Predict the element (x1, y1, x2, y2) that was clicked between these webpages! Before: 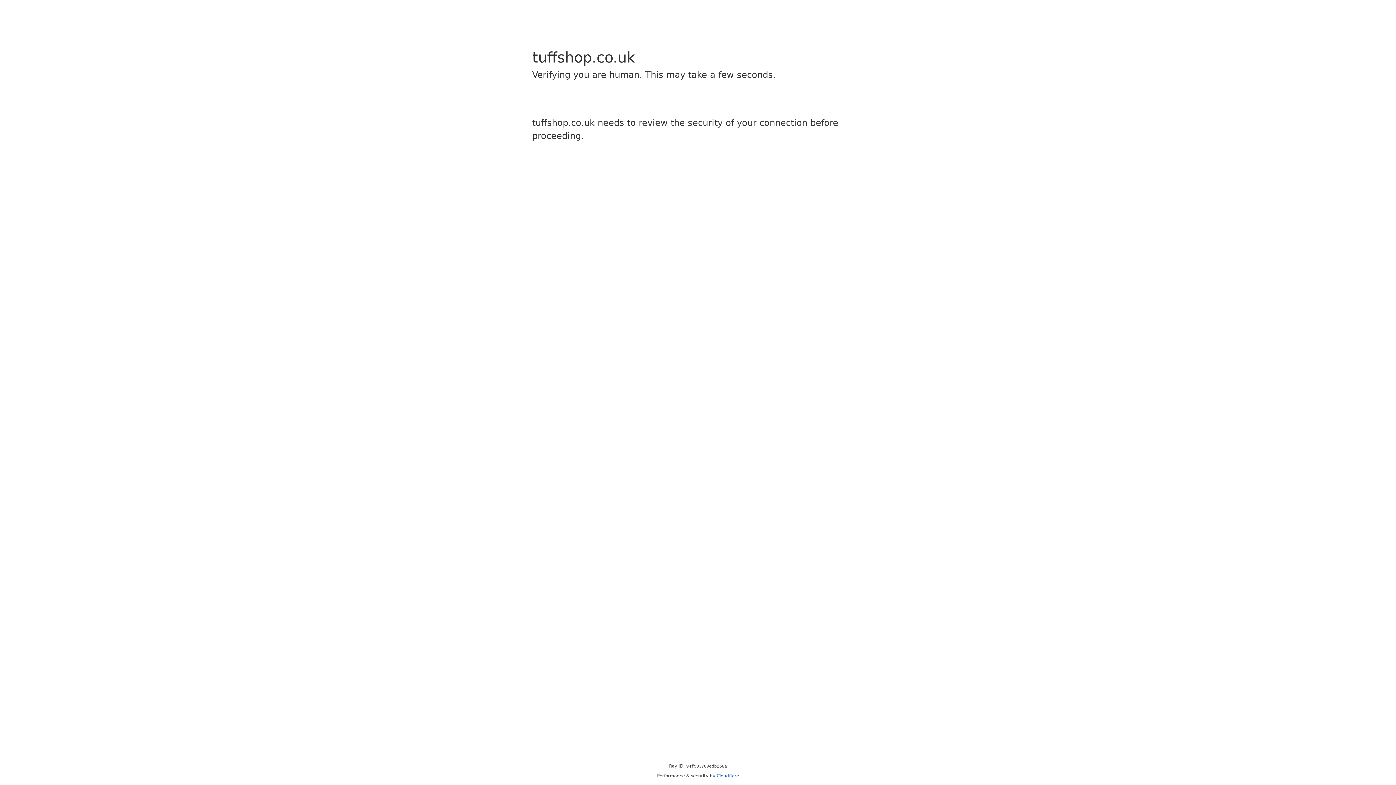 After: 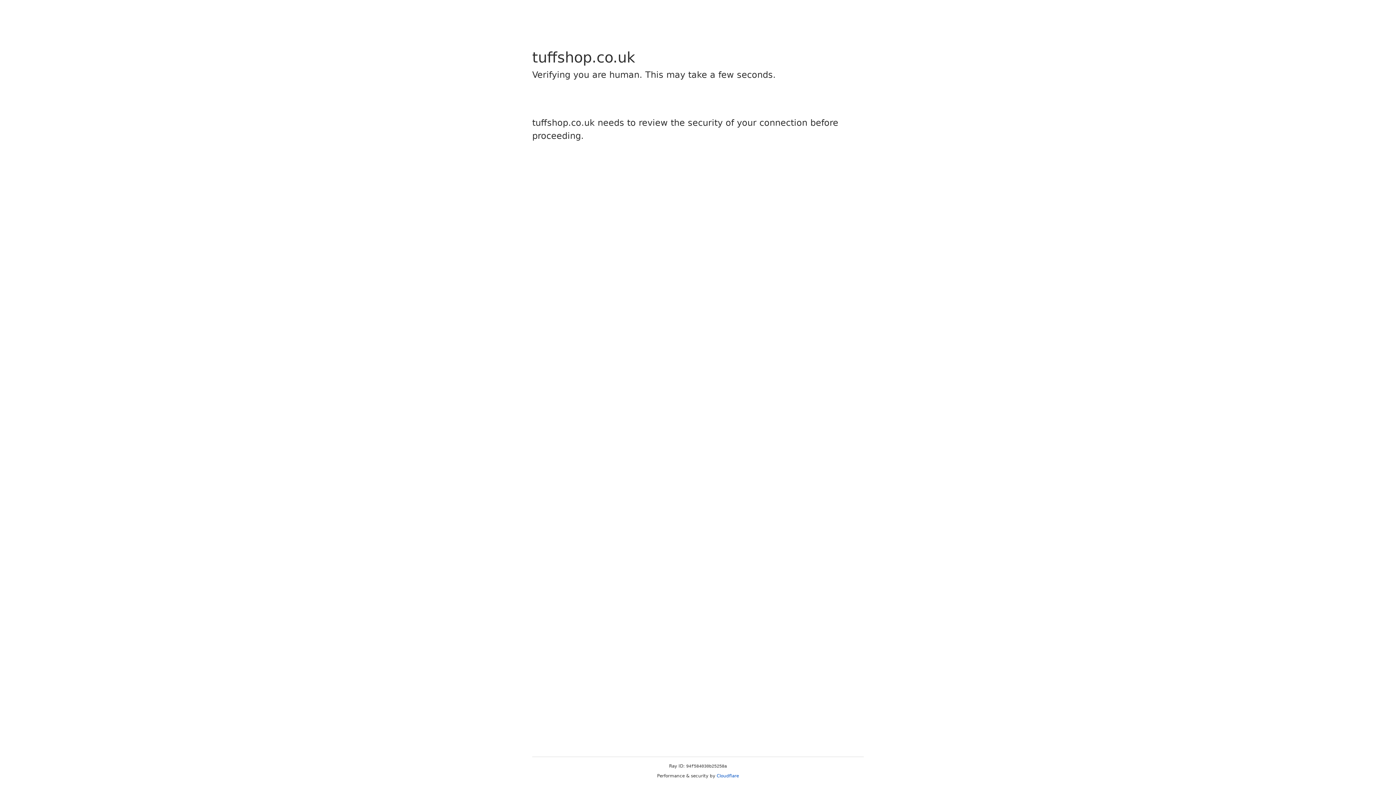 Action: label: Cloudflare bbox: (716, 773, 739, 778)